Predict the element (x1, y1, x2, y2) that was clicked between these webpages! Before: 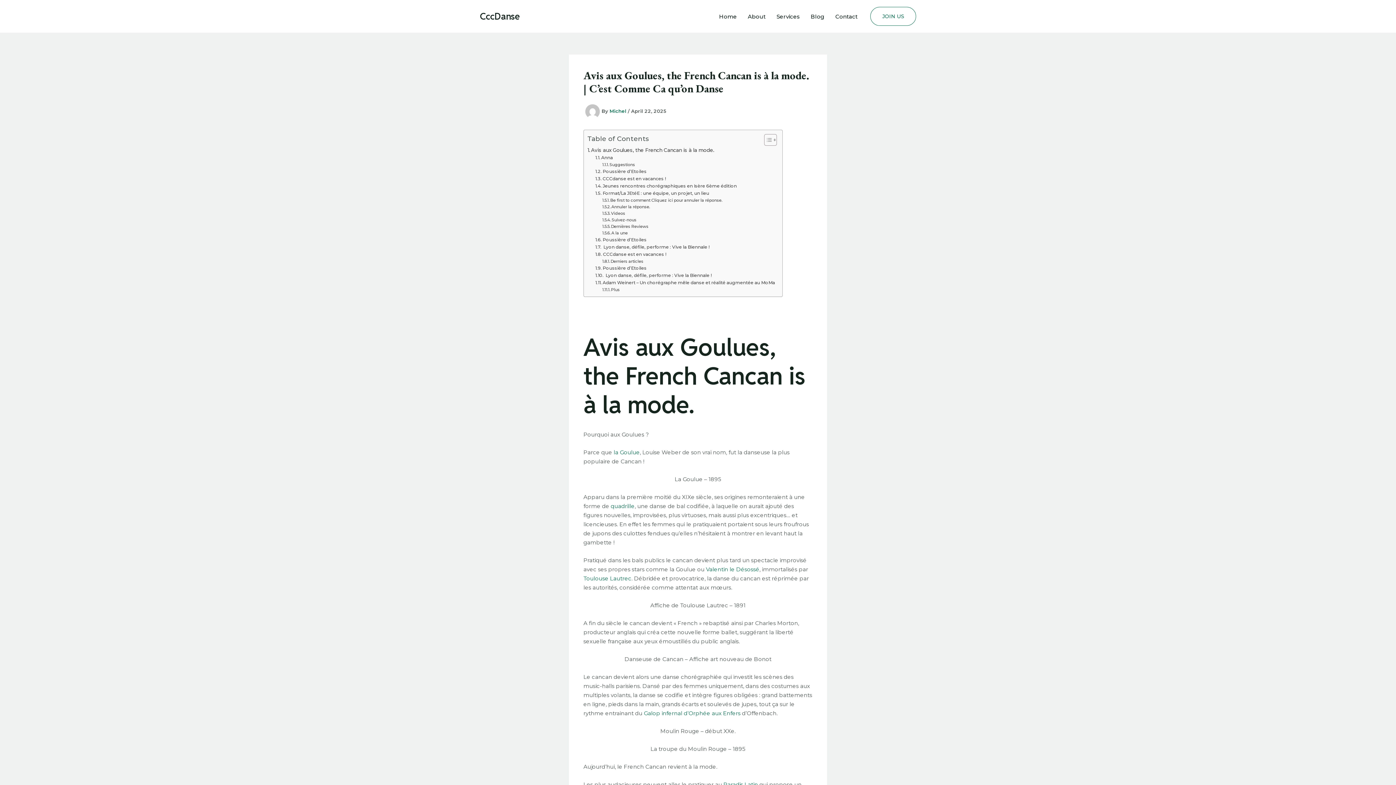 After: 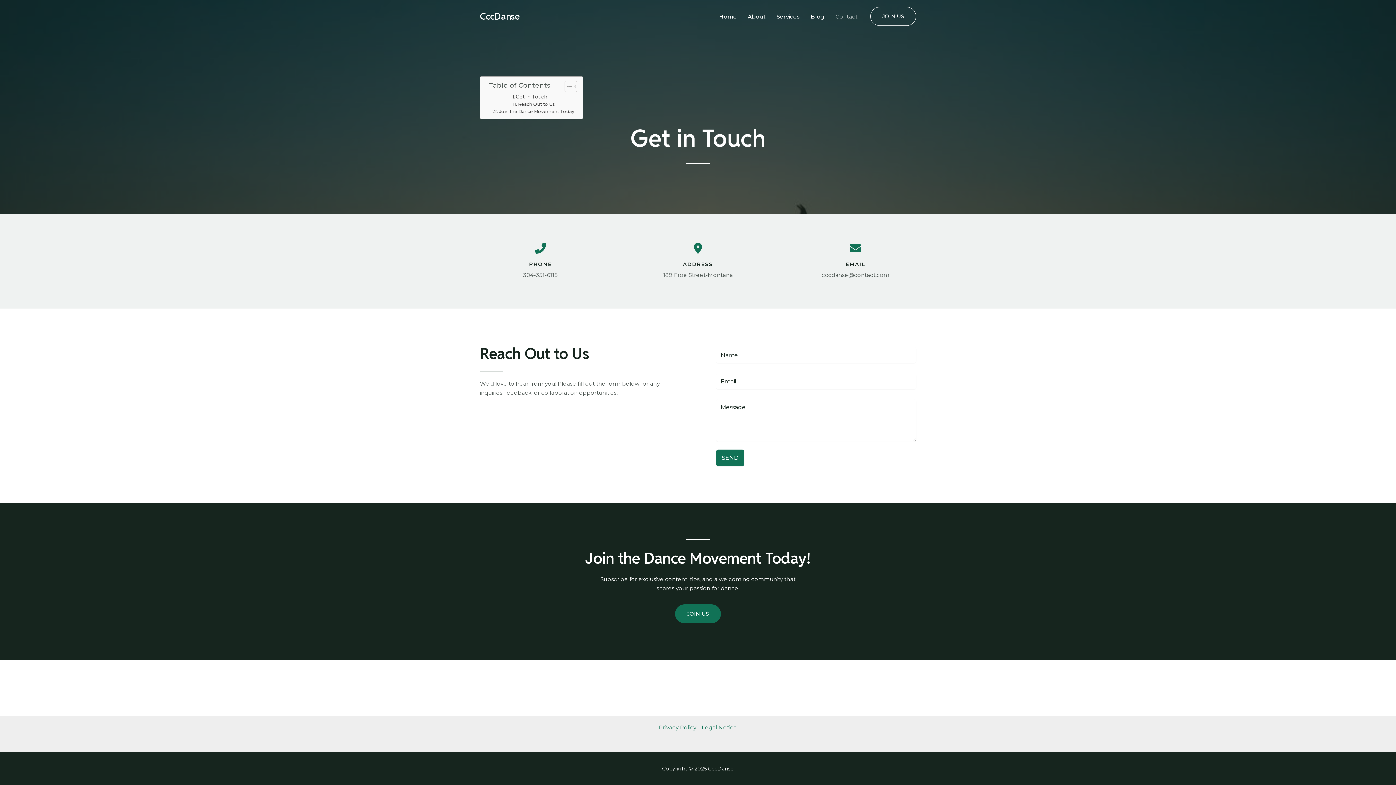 Action: bbox: (870, 6, 916, 25) label: JOIN US